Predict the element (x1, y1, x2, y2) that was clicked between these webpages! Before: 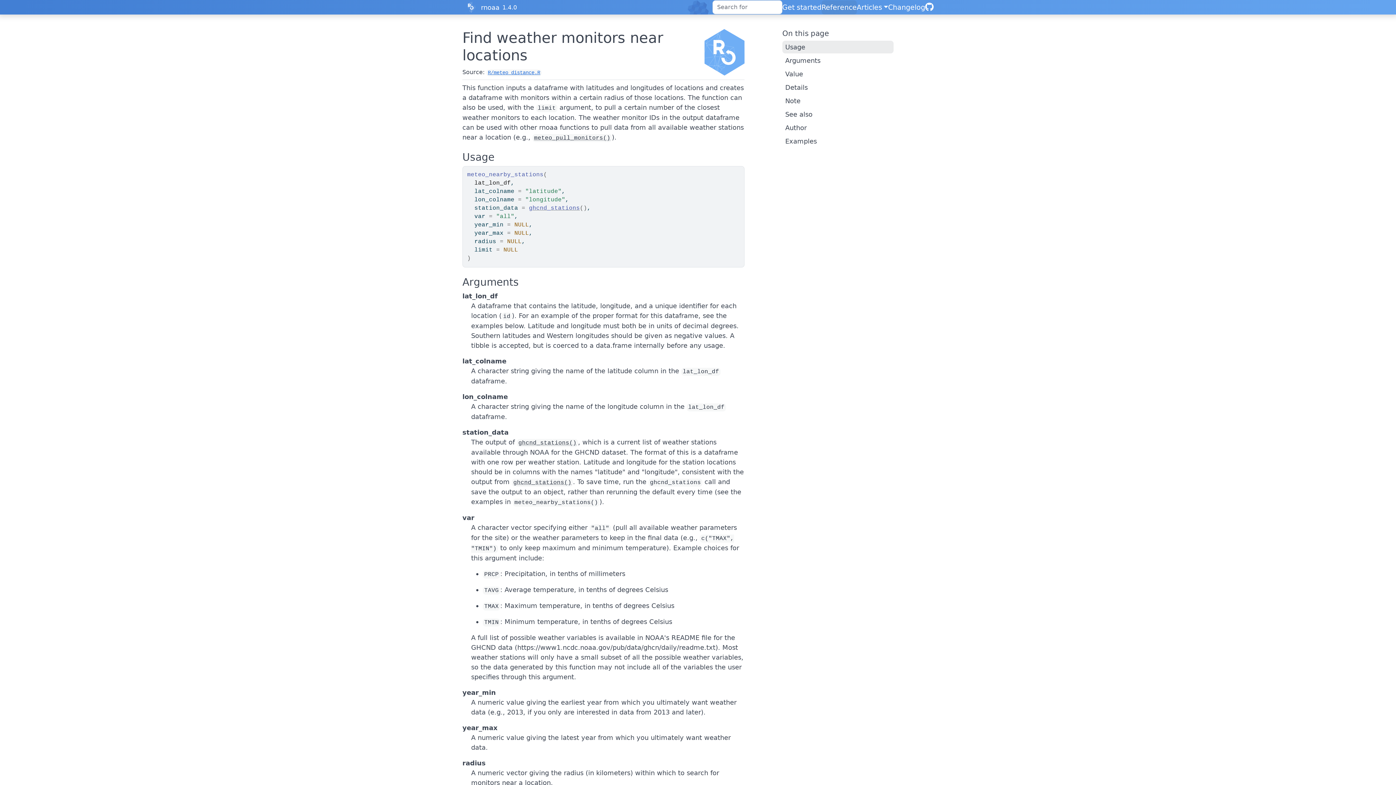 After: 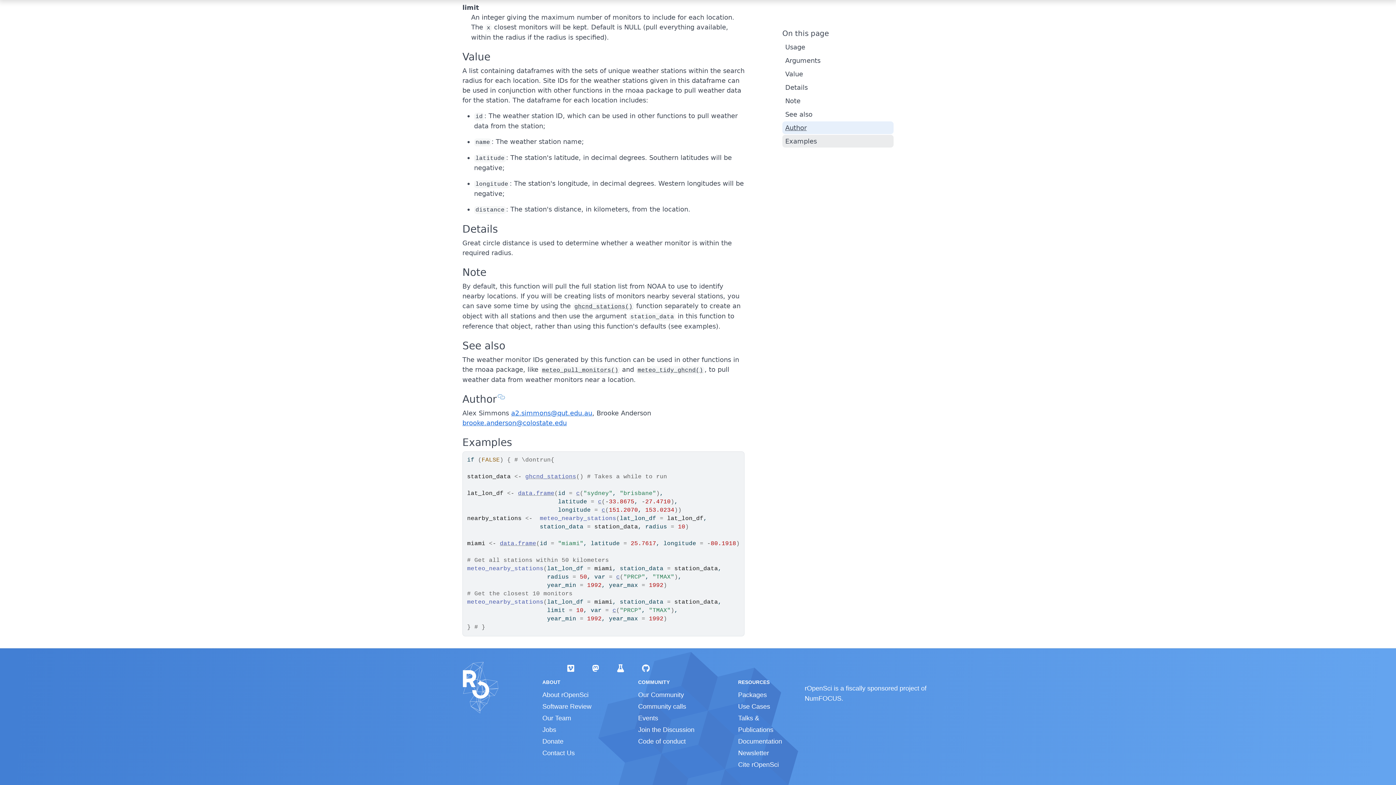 Action: label: Author bbox: (782, 121, 893, 134)